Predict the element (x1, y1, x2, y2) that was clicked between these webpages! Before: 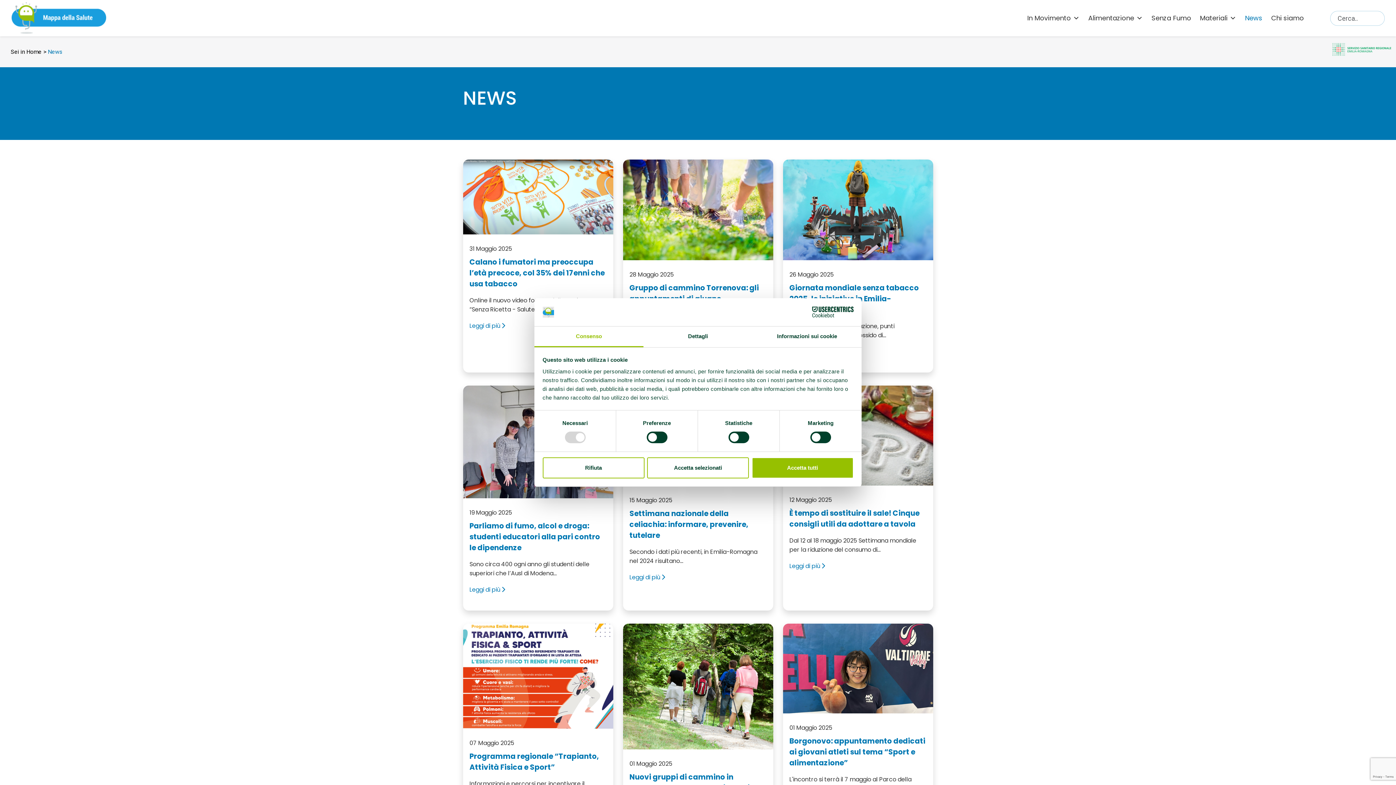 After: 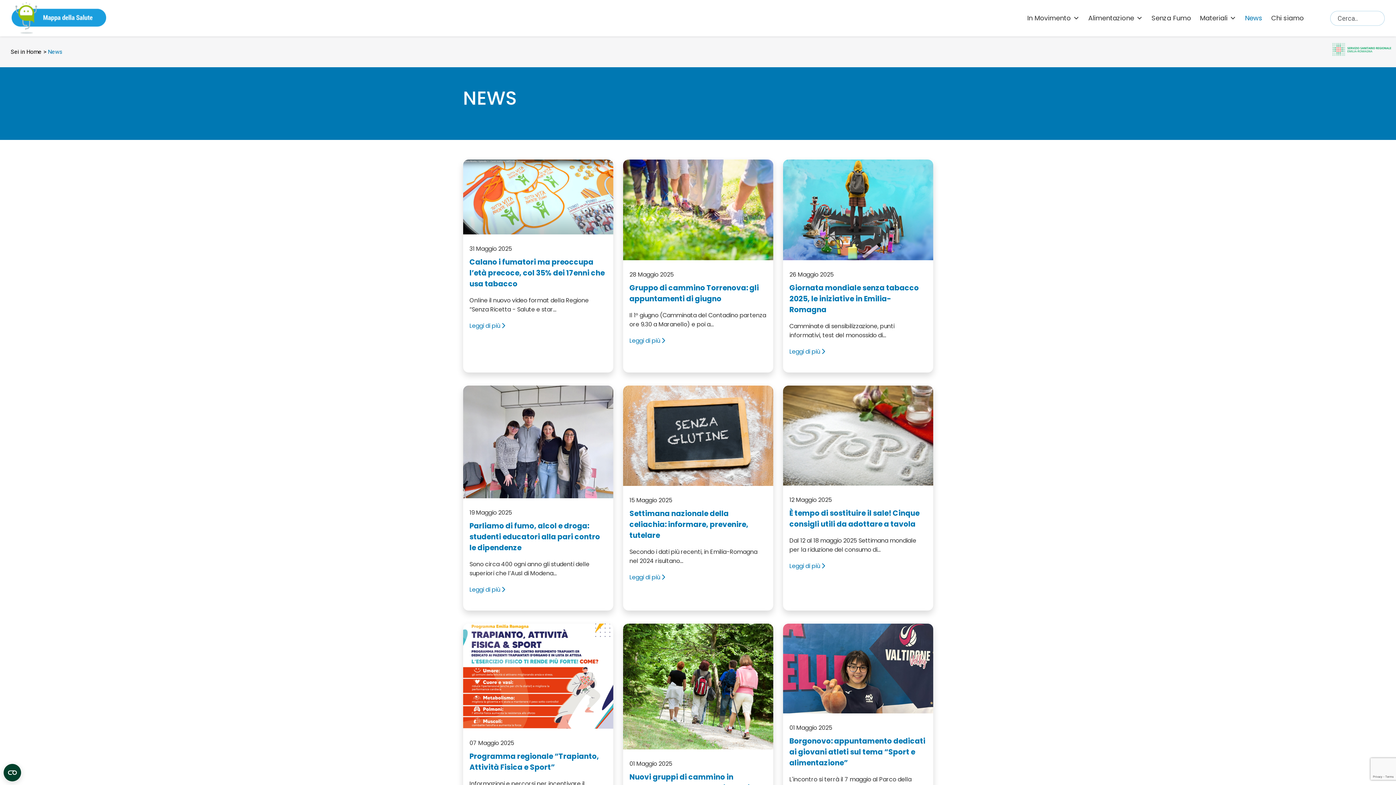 Action: bbox: (647, 457, 749, 478) label: Accetta selezionati